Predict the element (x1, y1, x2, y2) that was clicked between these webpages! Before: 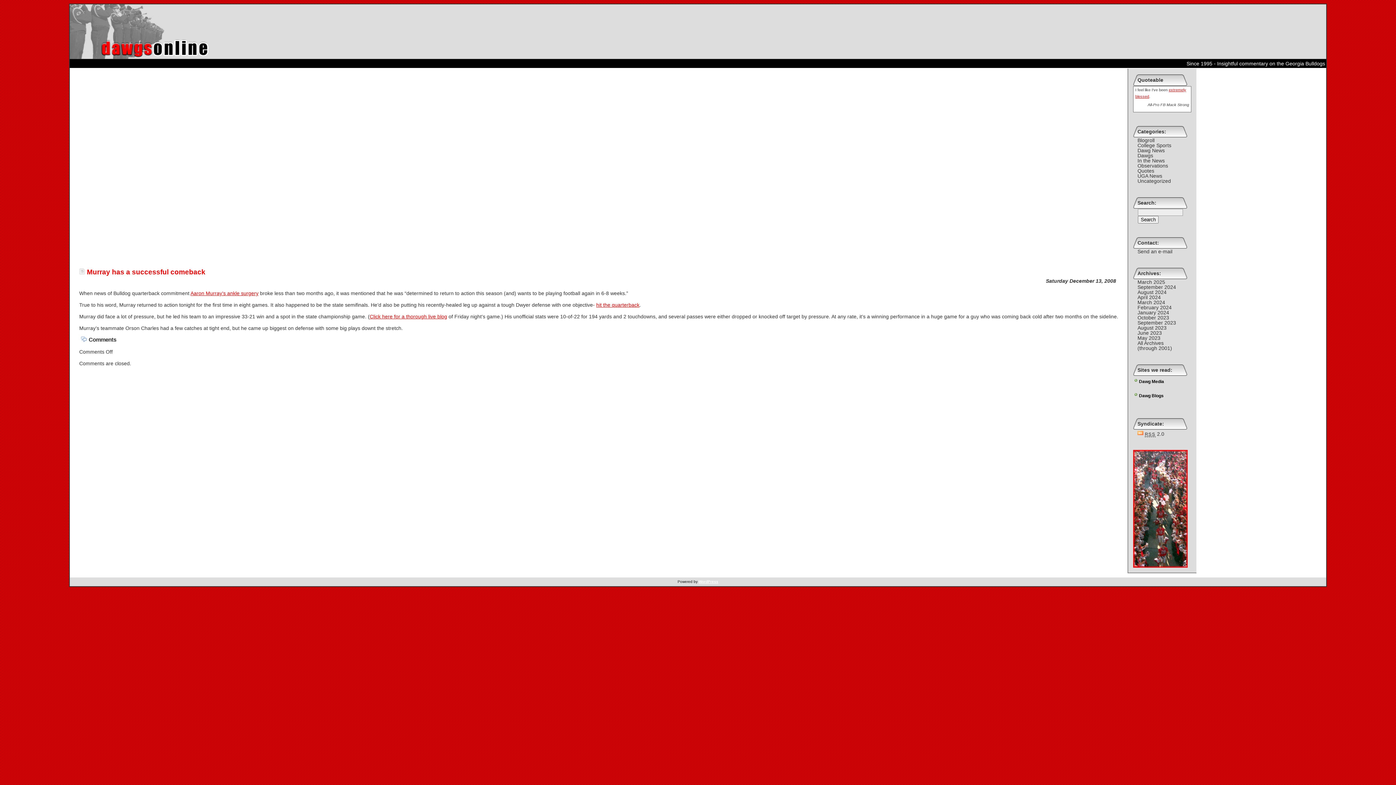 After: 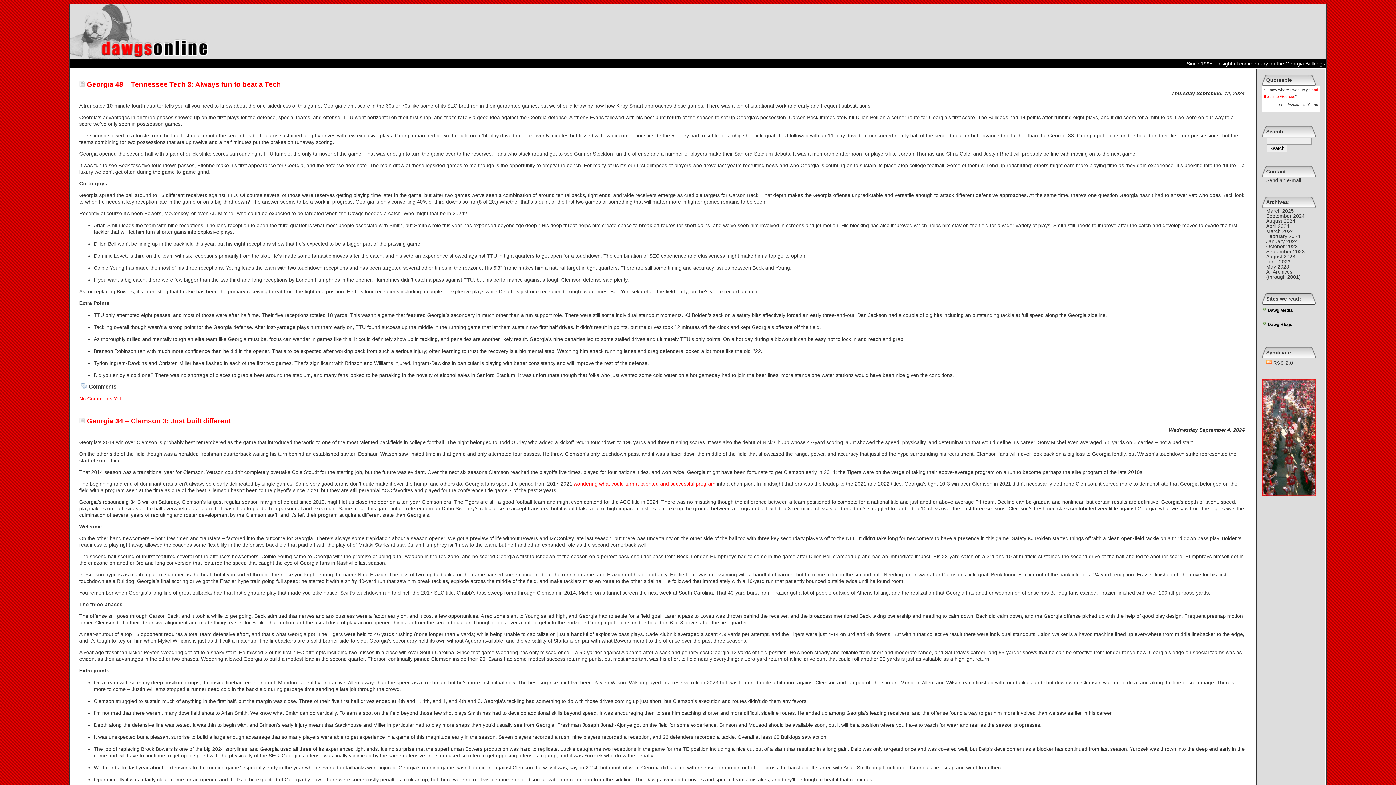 Action: label: September 2024 bbox: (1137, 284, 1176, 290)